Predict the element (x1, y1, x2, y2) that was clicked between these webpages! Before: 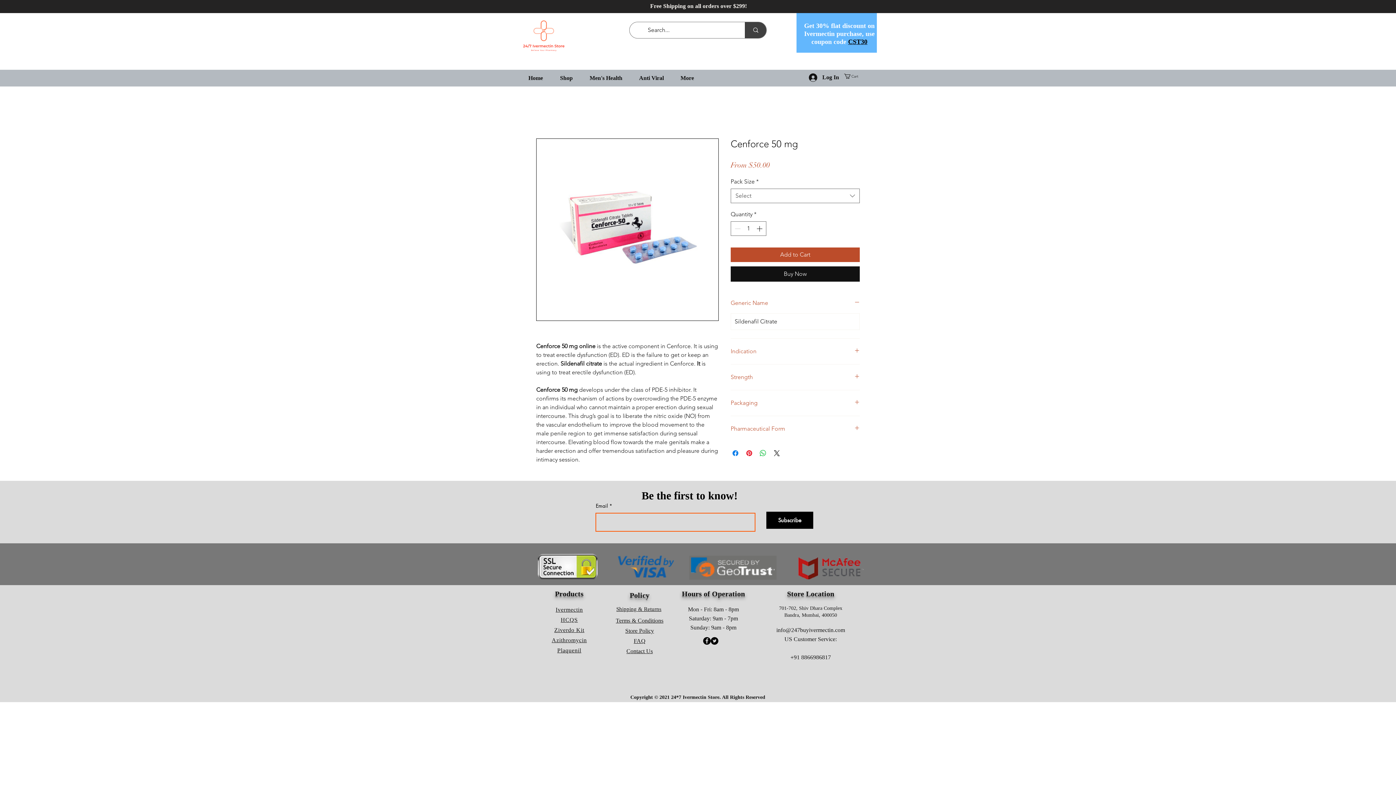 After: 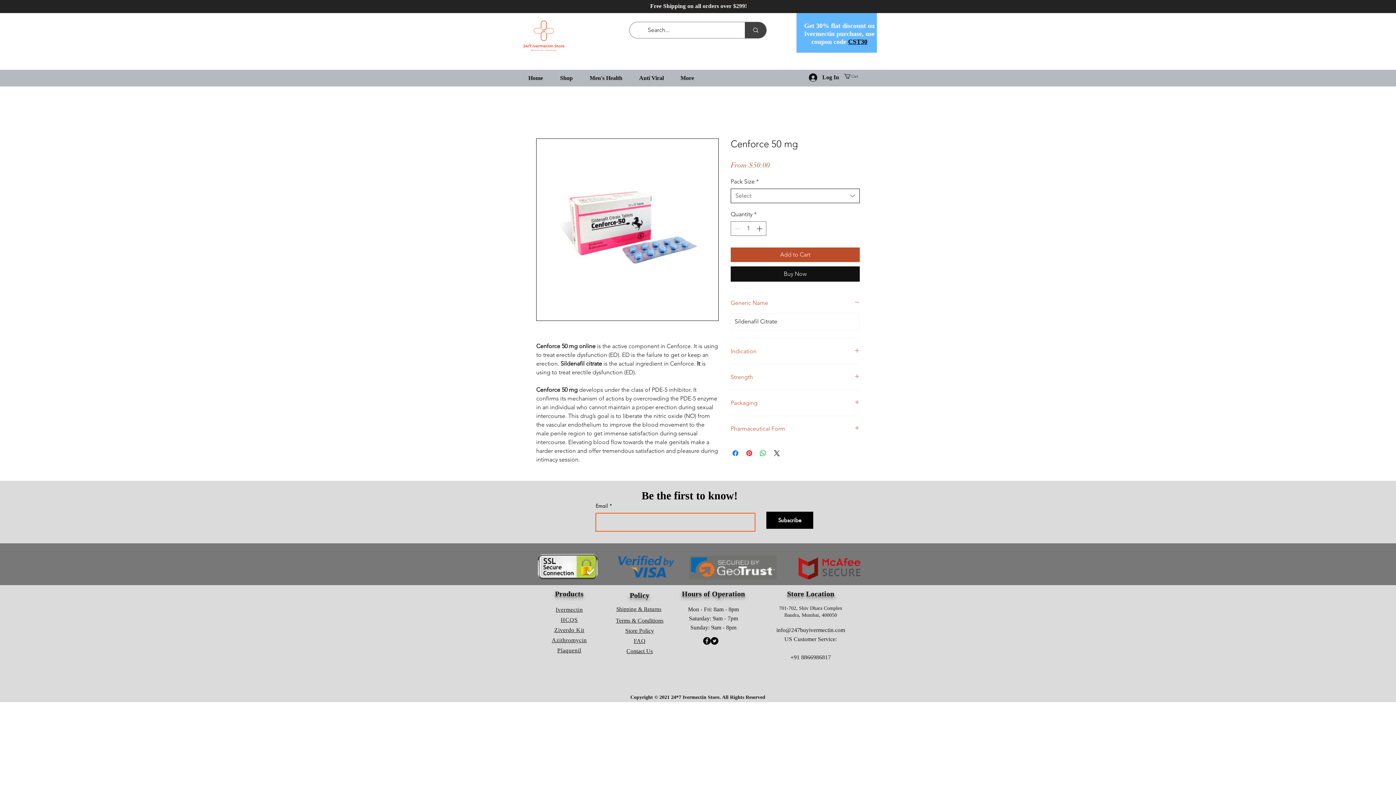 Action: label: Pack Size bbox: (730, 188, 860, 203)